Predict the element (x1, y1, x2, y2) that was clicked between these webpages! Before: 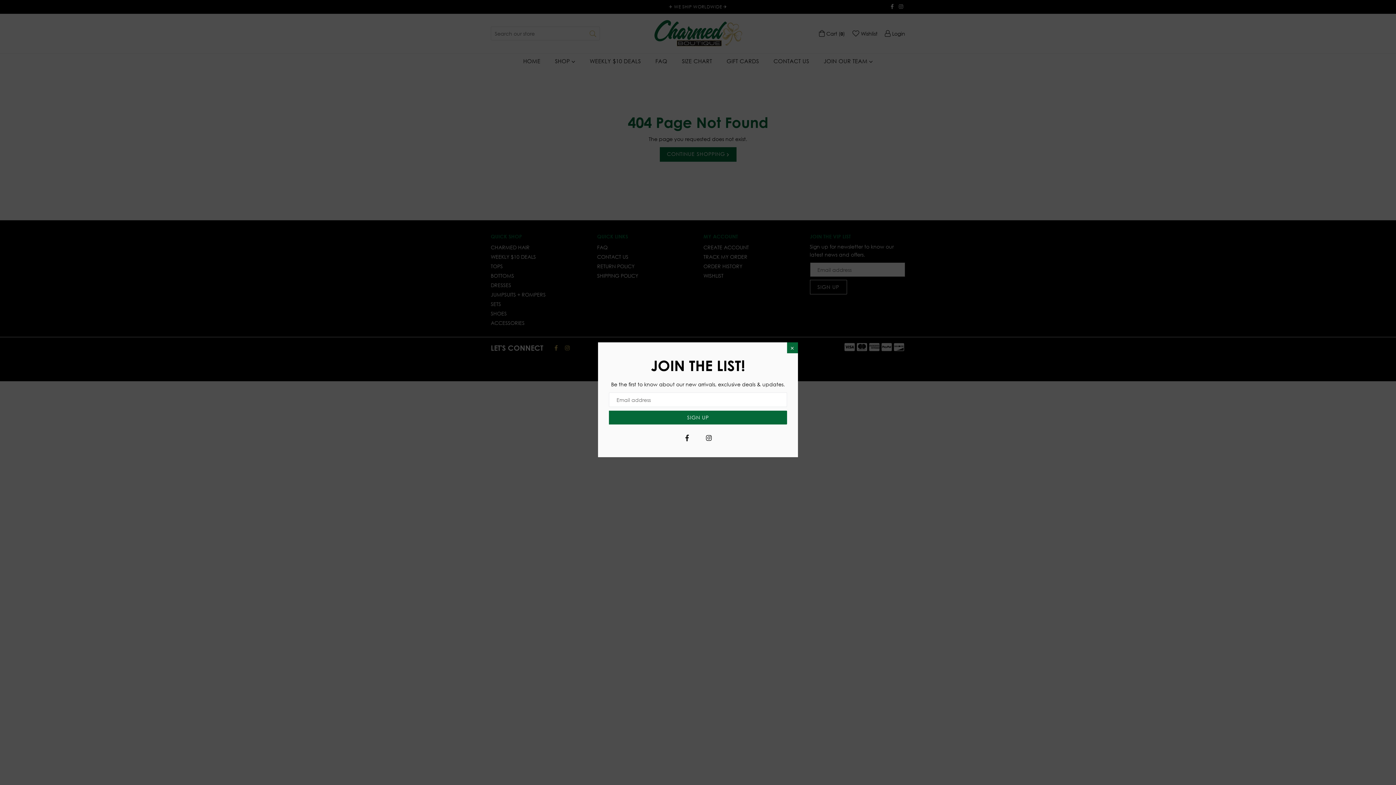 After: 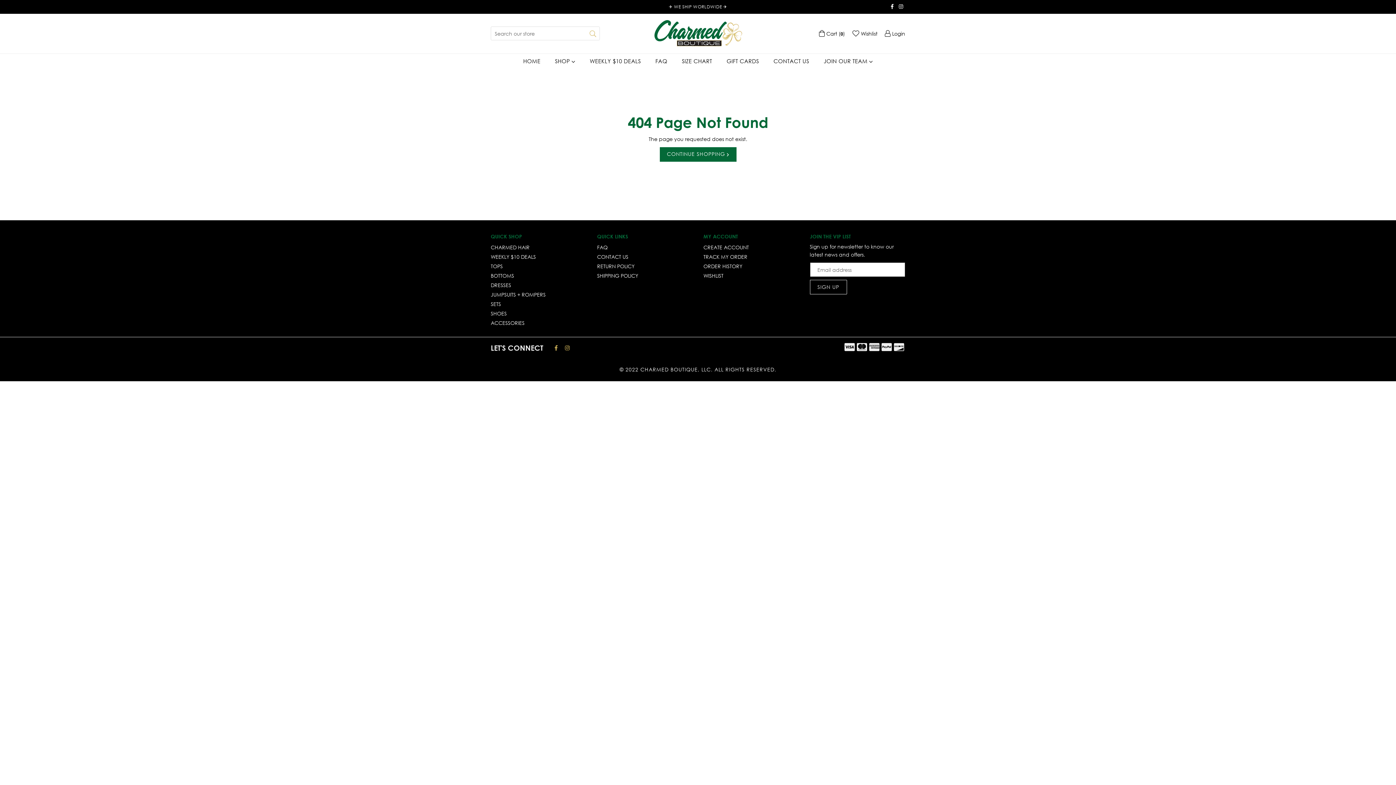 Action: bbox: (787, 342, 798, 353) label: ×